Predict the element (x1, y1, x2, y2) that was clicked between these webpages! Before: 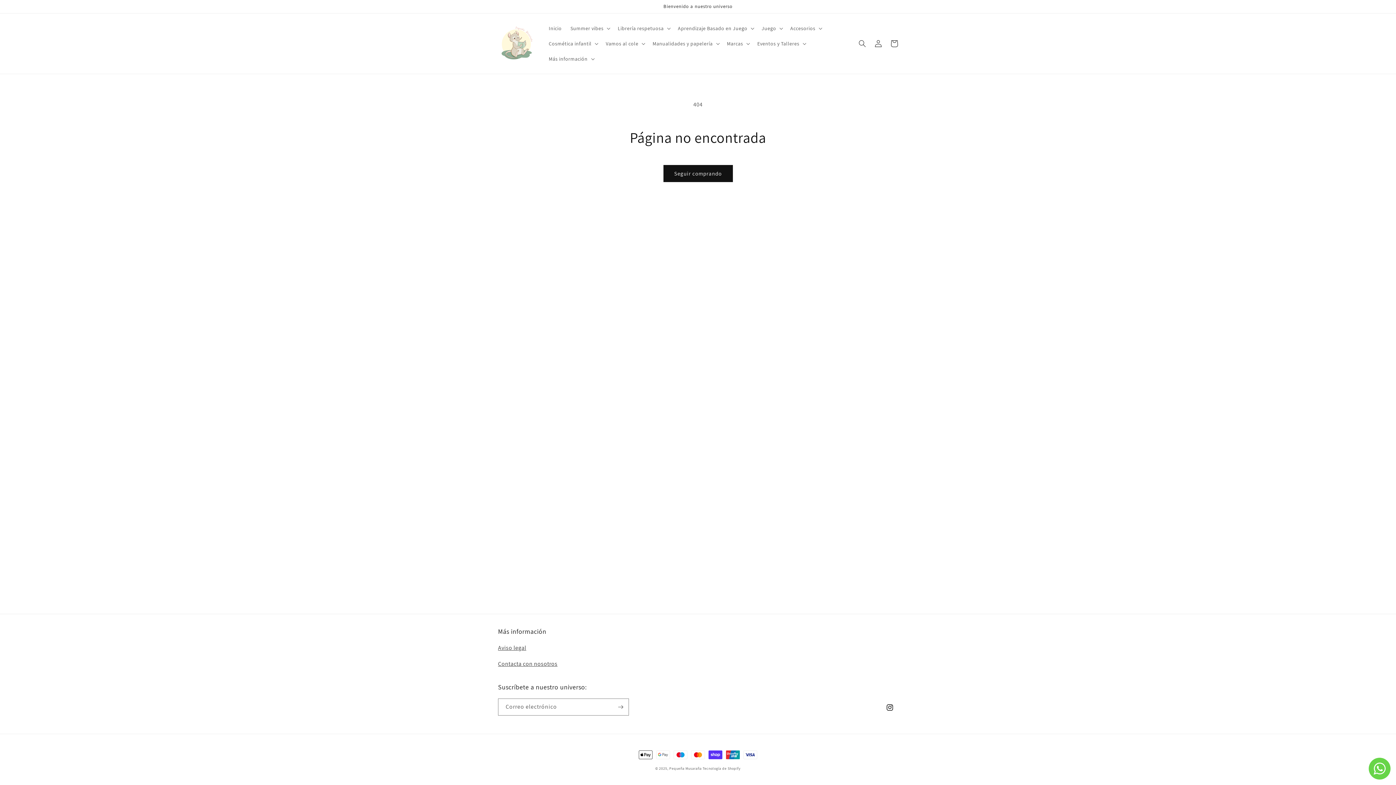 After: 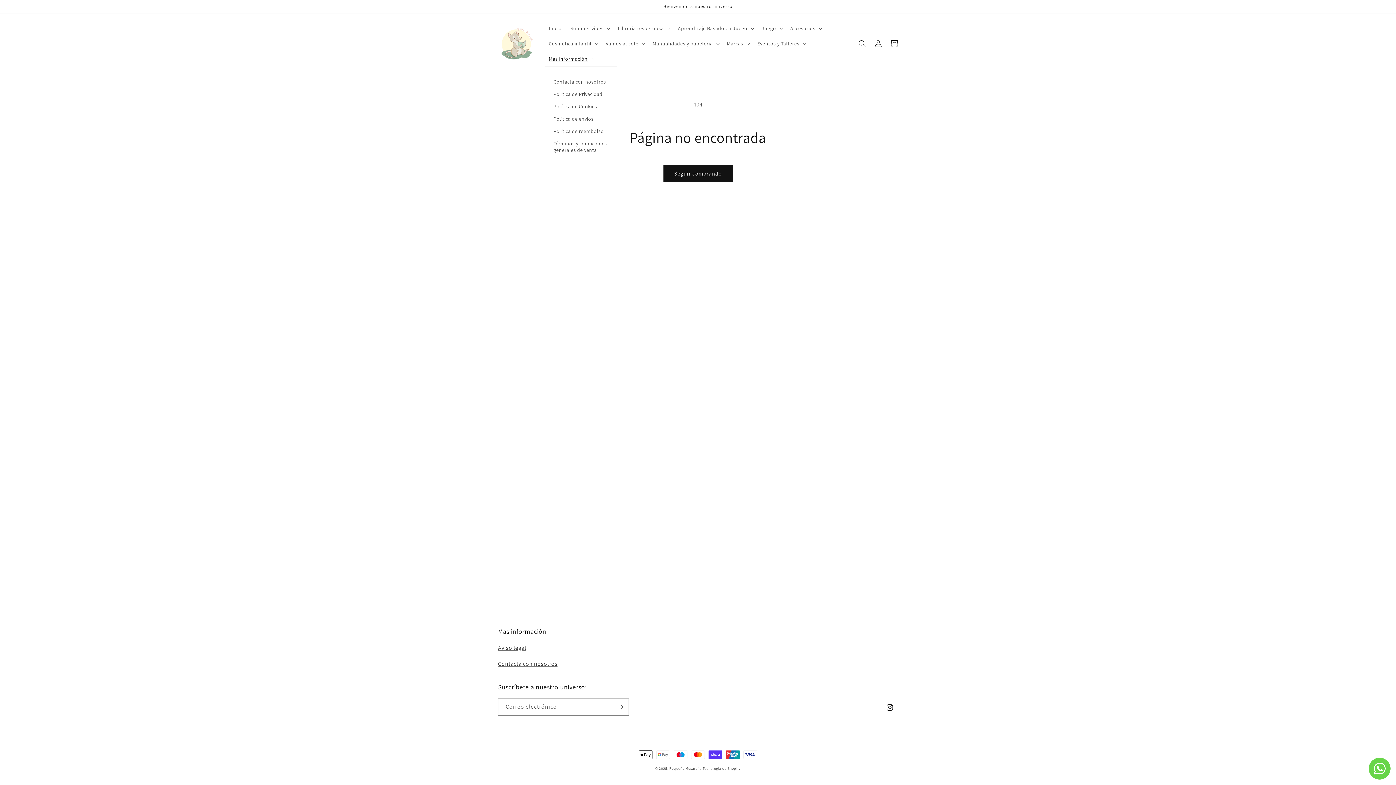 Action: label: Más información bbox: (544, 51, 597, 66)